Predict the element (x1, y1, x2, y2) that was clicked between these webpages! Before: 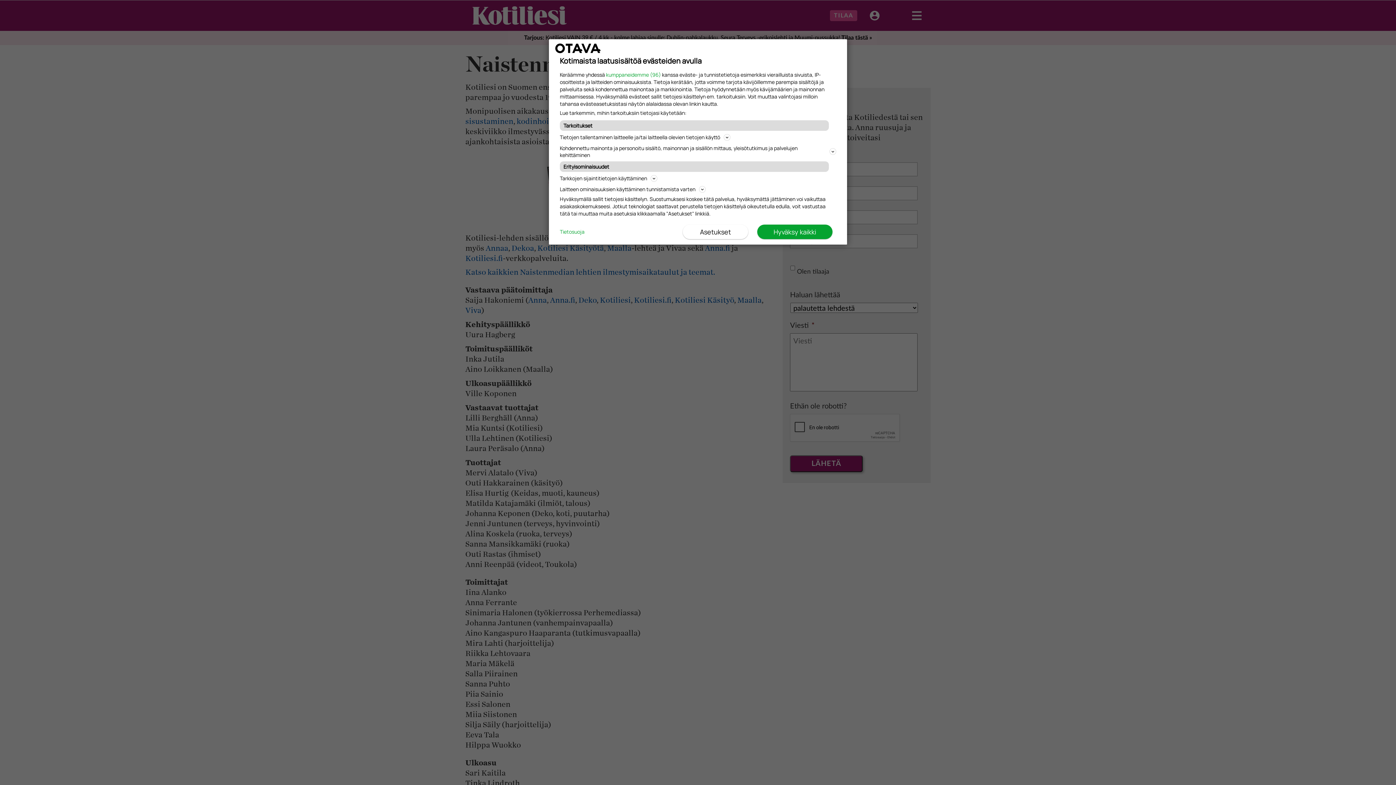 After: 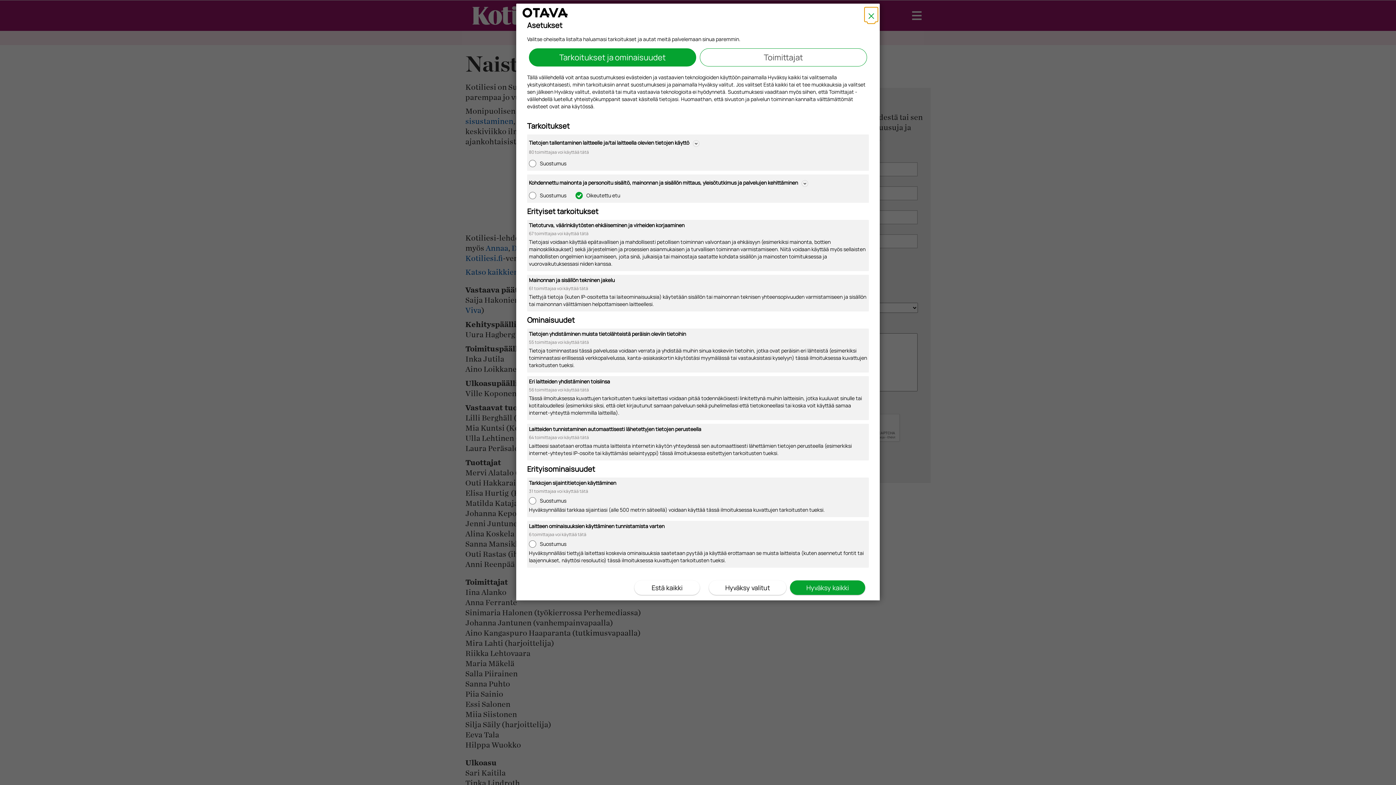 Action: bbox: (682, 224, 748, 239) label: Asetukset